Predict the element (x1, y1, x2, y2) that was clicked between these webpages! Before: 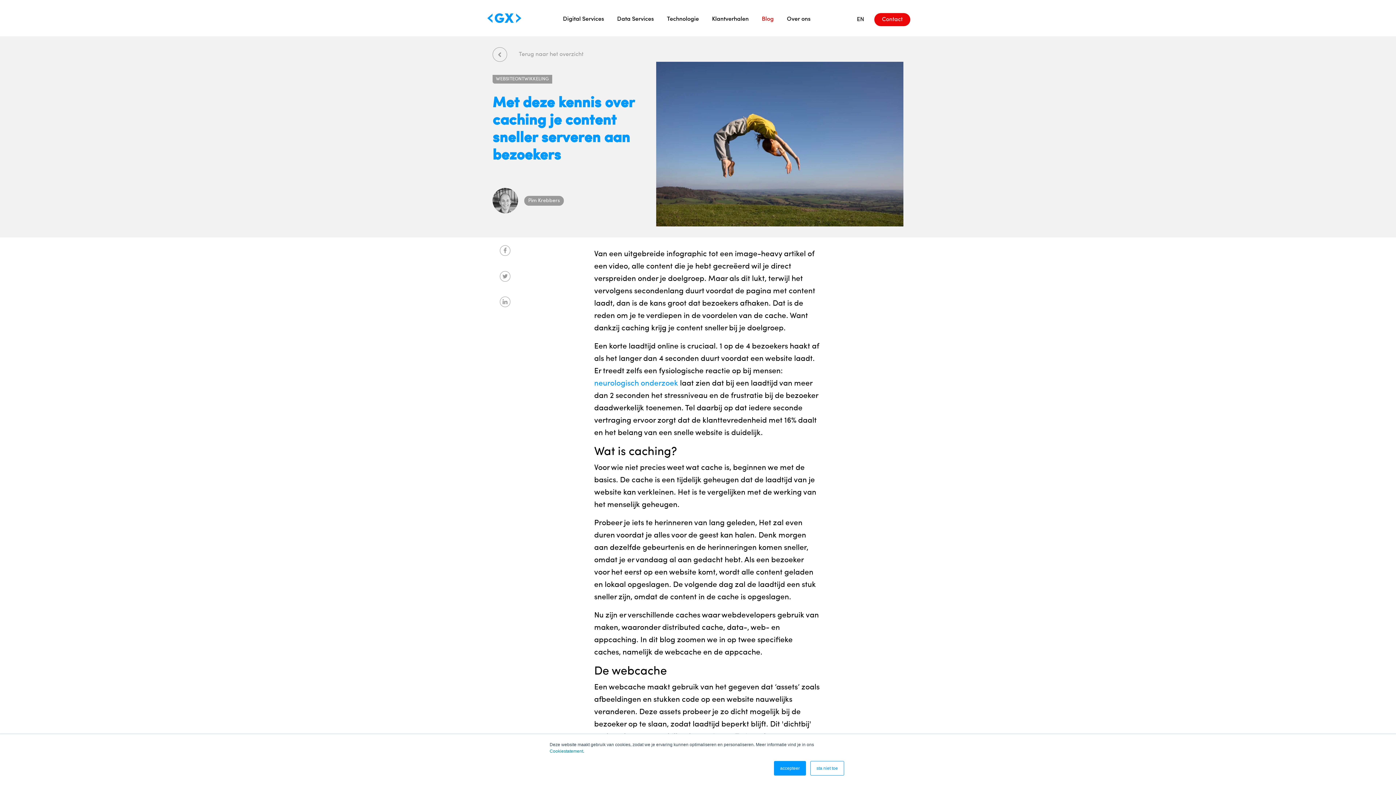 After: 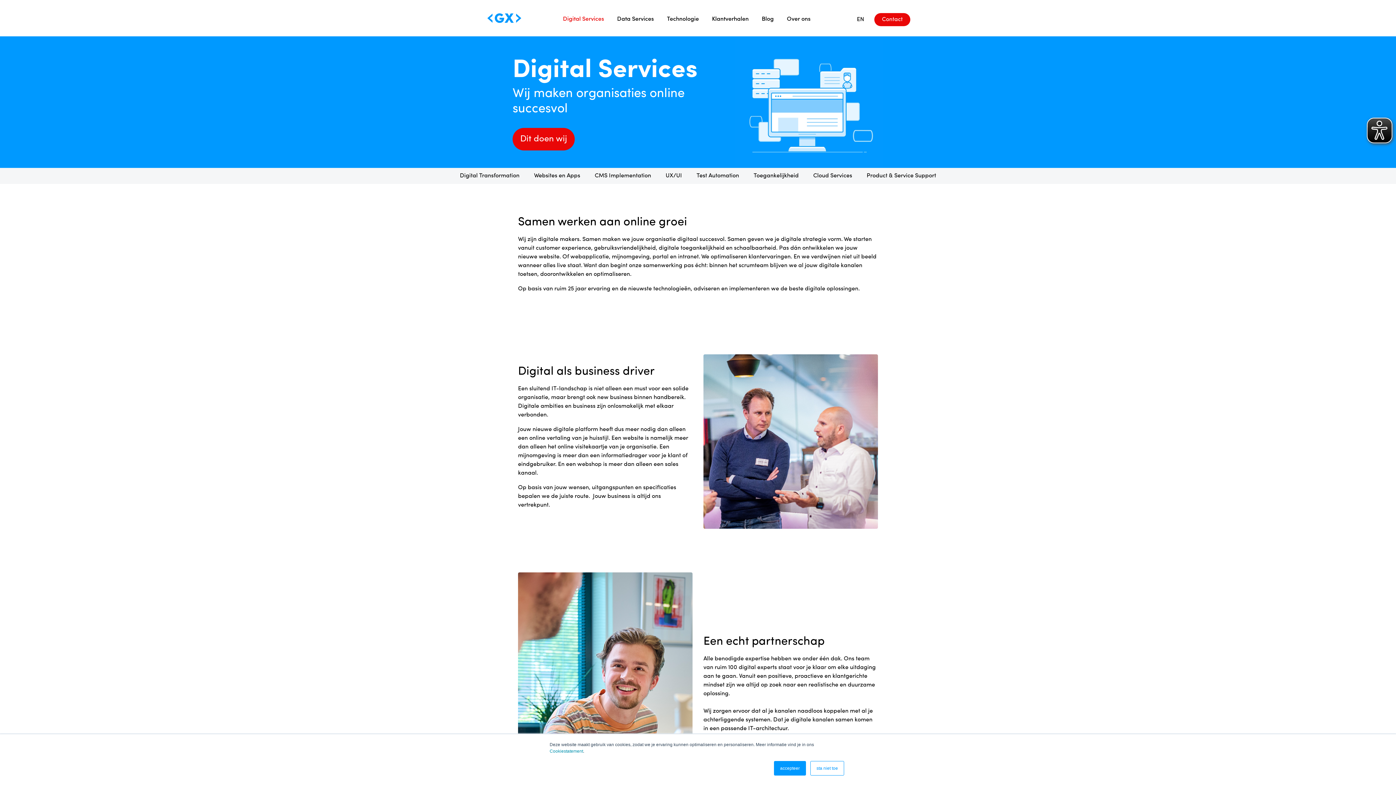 Action: label: Digital Services bbox: (560, 10, 607, 25)